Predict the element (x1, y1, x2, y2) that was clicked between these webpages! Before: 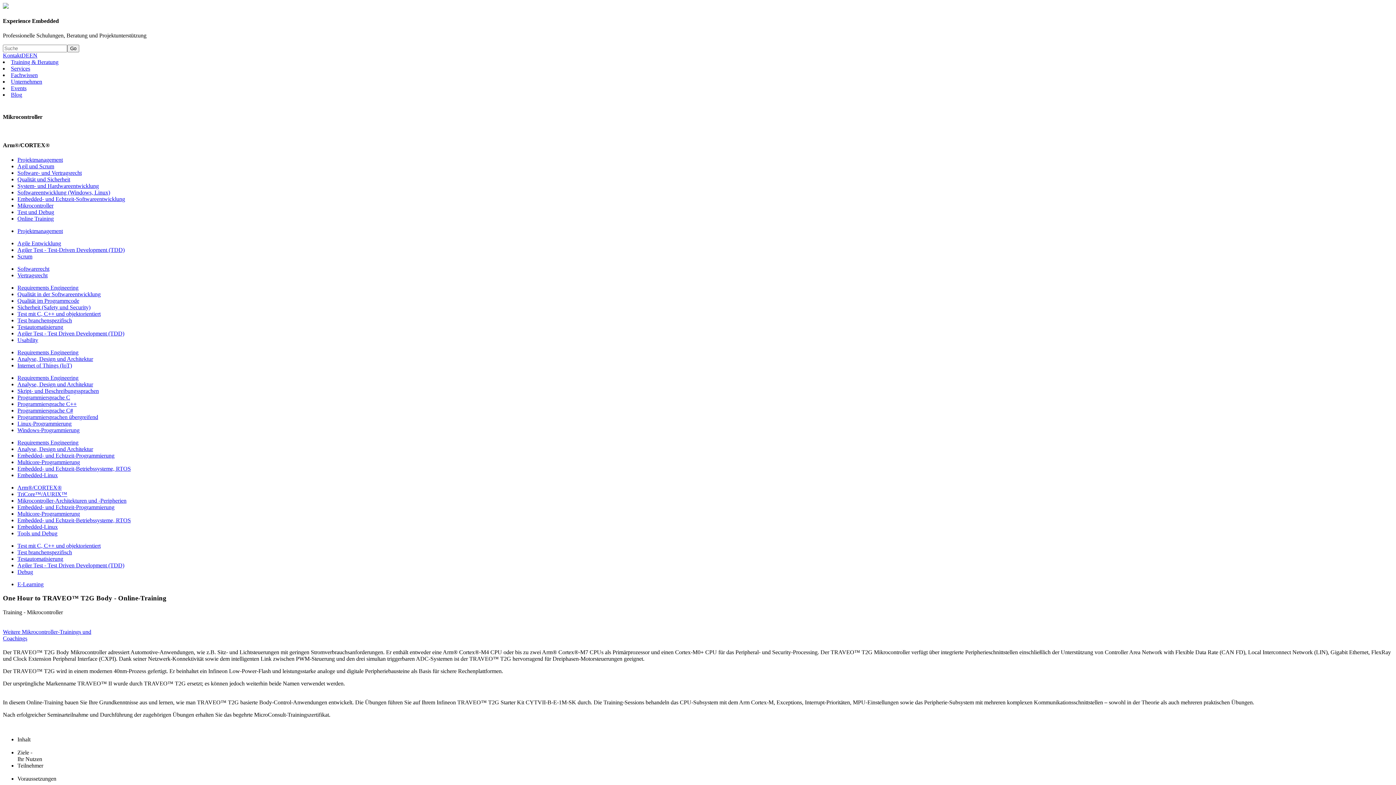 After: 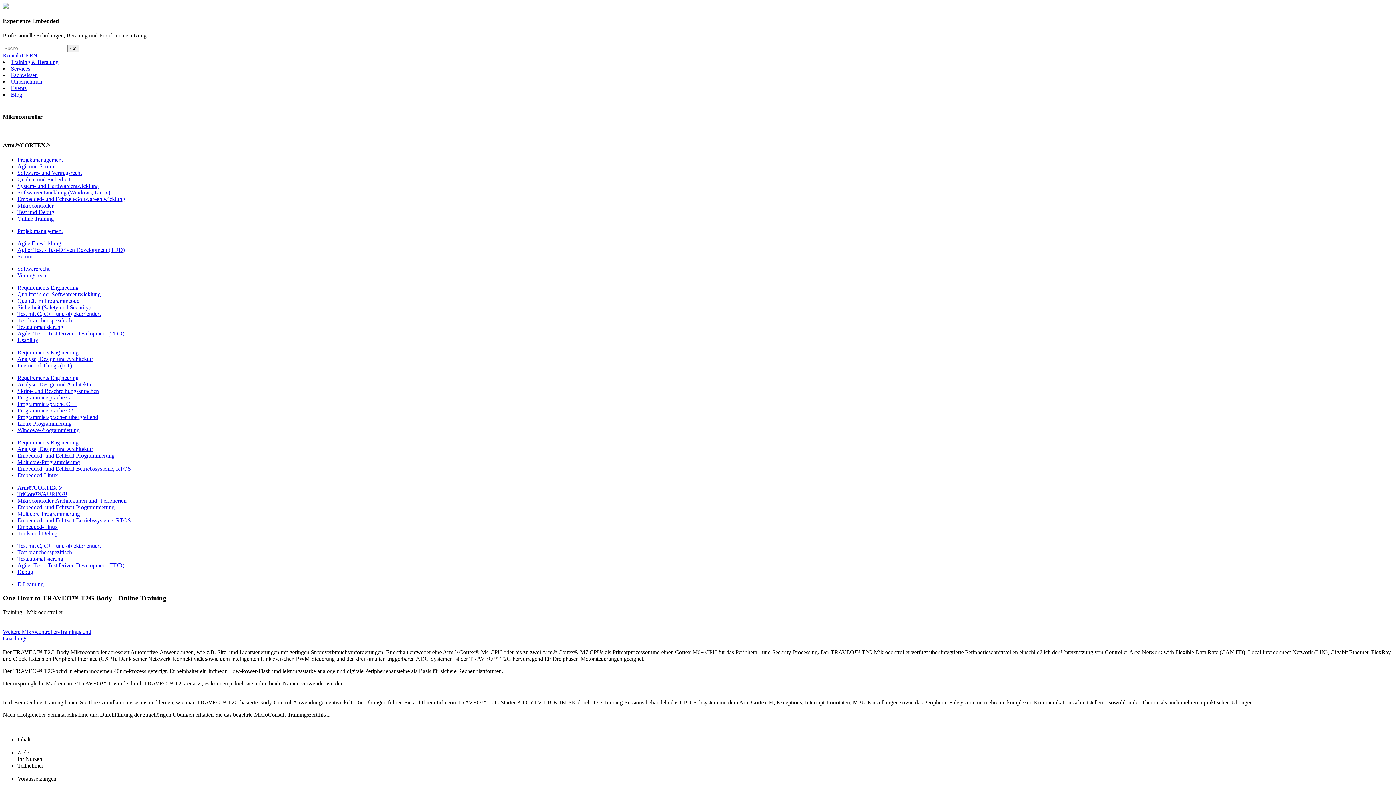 Action: label: Agiler Test - Test Driven Development (TDD) bbox: (17, 330, 124, 336)